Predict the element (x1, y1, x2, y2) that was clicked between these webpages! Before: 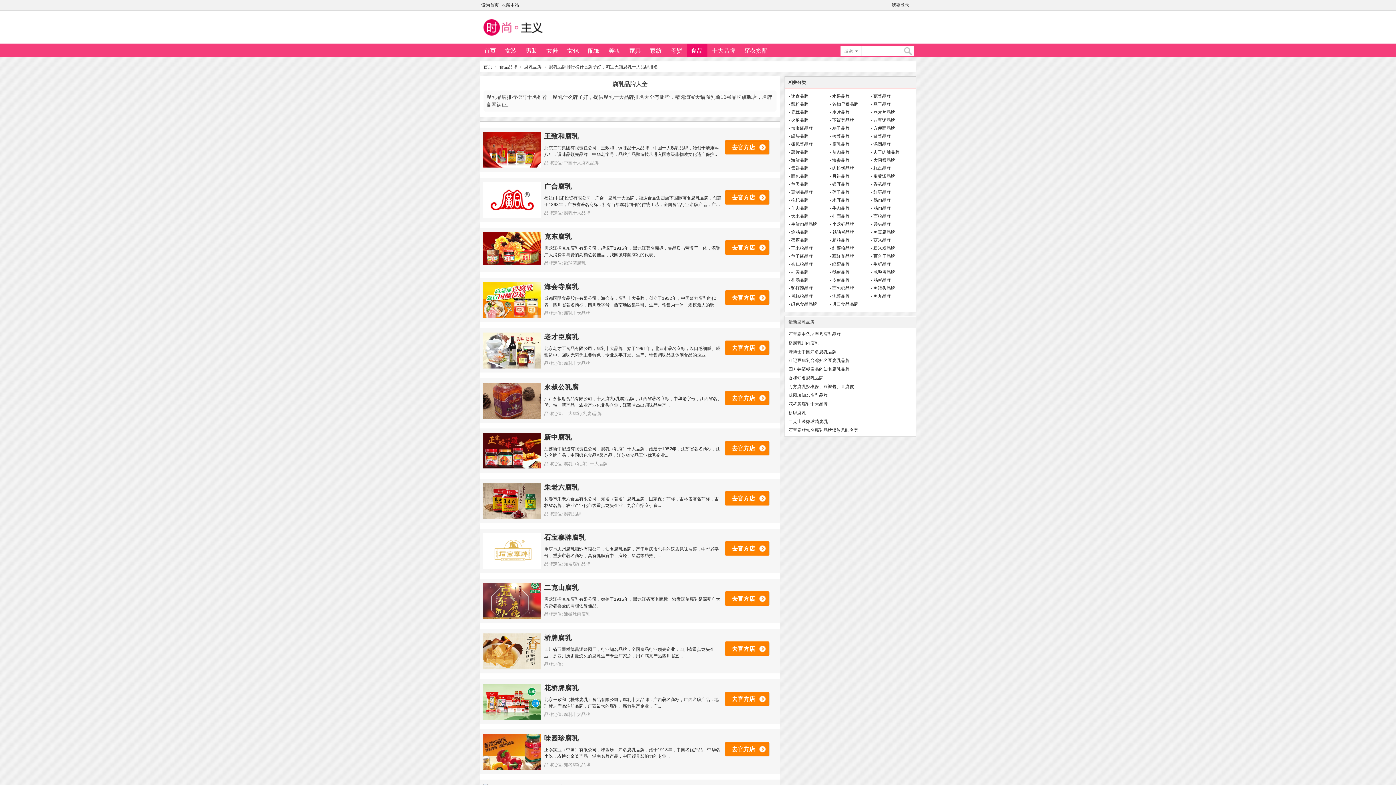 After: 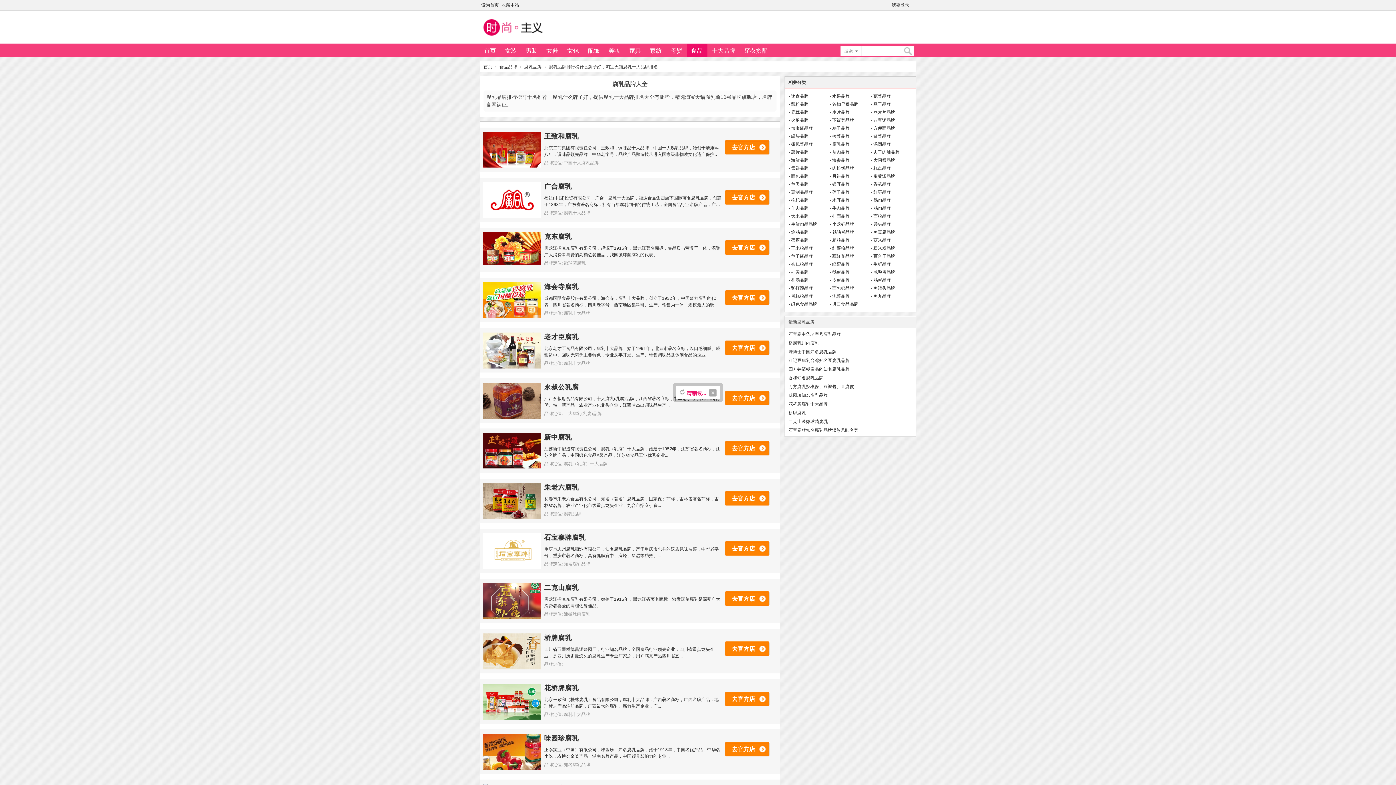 Action: bbox: (890, 0, 910, 10) label: 我要登录